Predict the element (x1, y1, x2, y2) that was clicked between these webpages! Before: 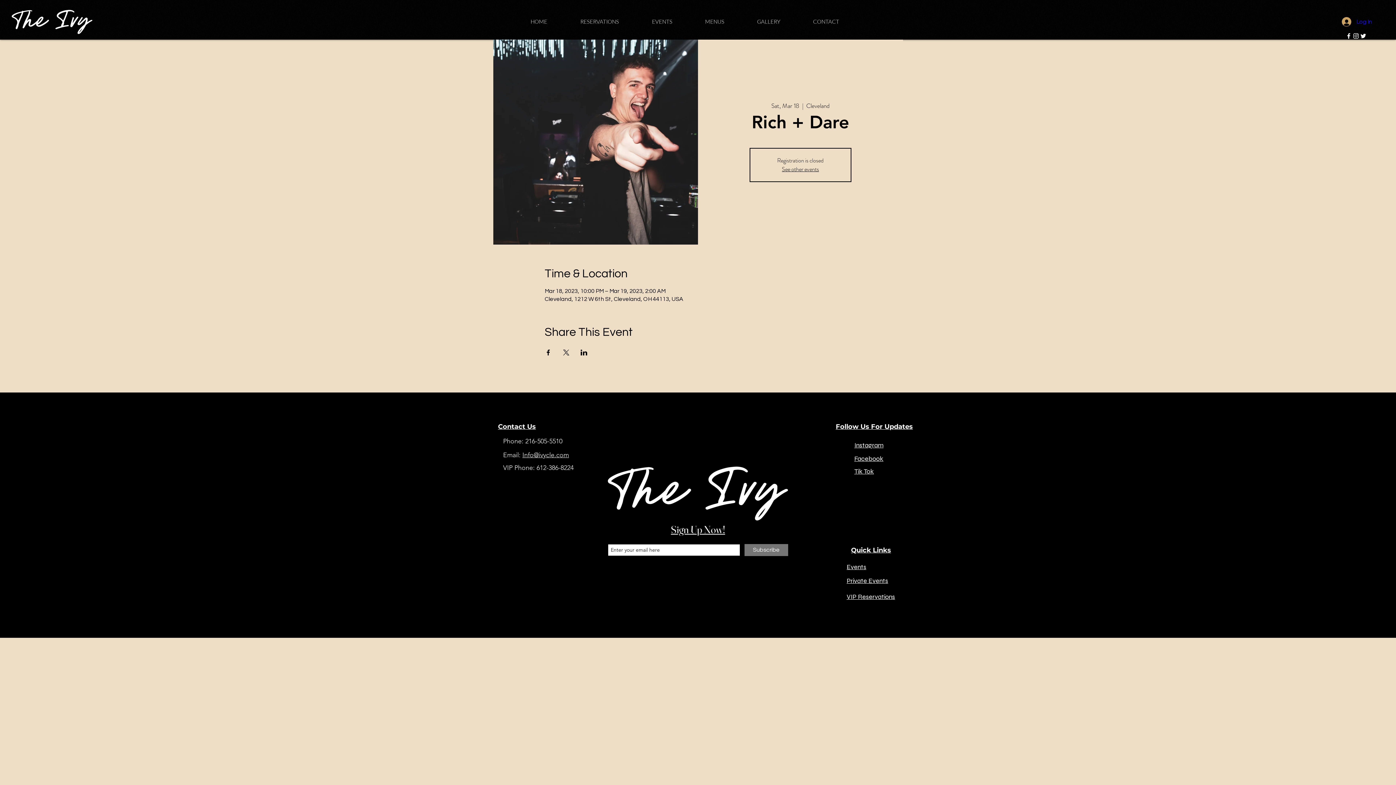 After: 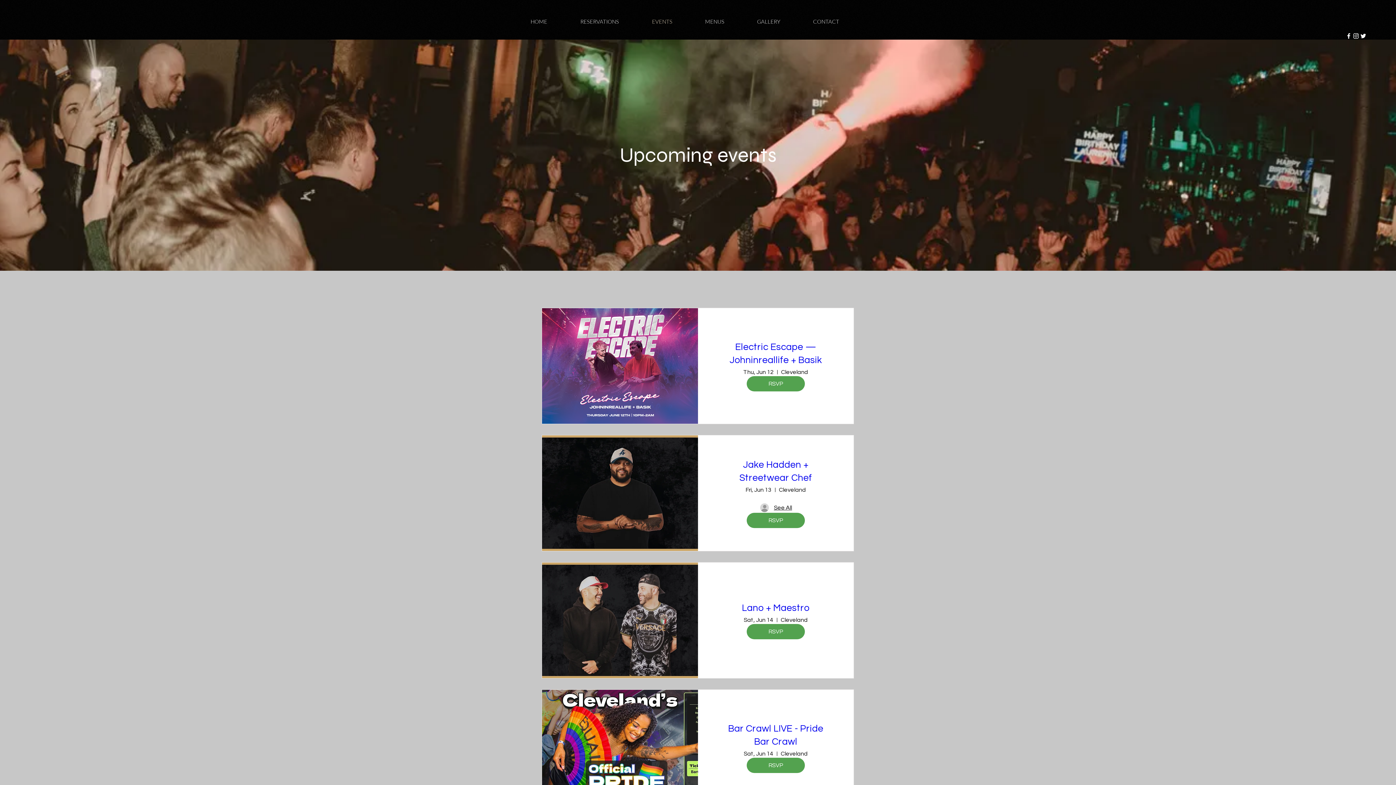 Action: bbox: (646, 12, 699, 30) label: EVENTS